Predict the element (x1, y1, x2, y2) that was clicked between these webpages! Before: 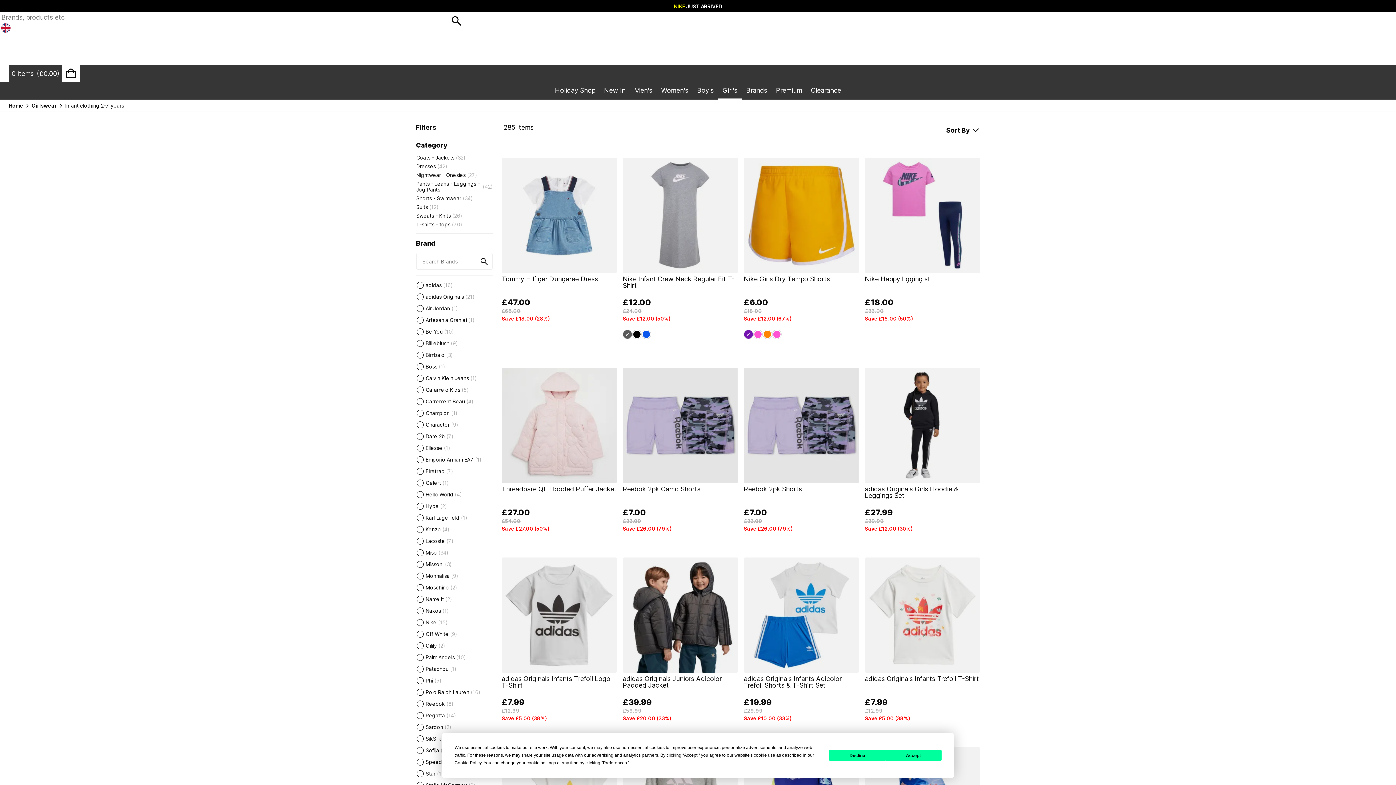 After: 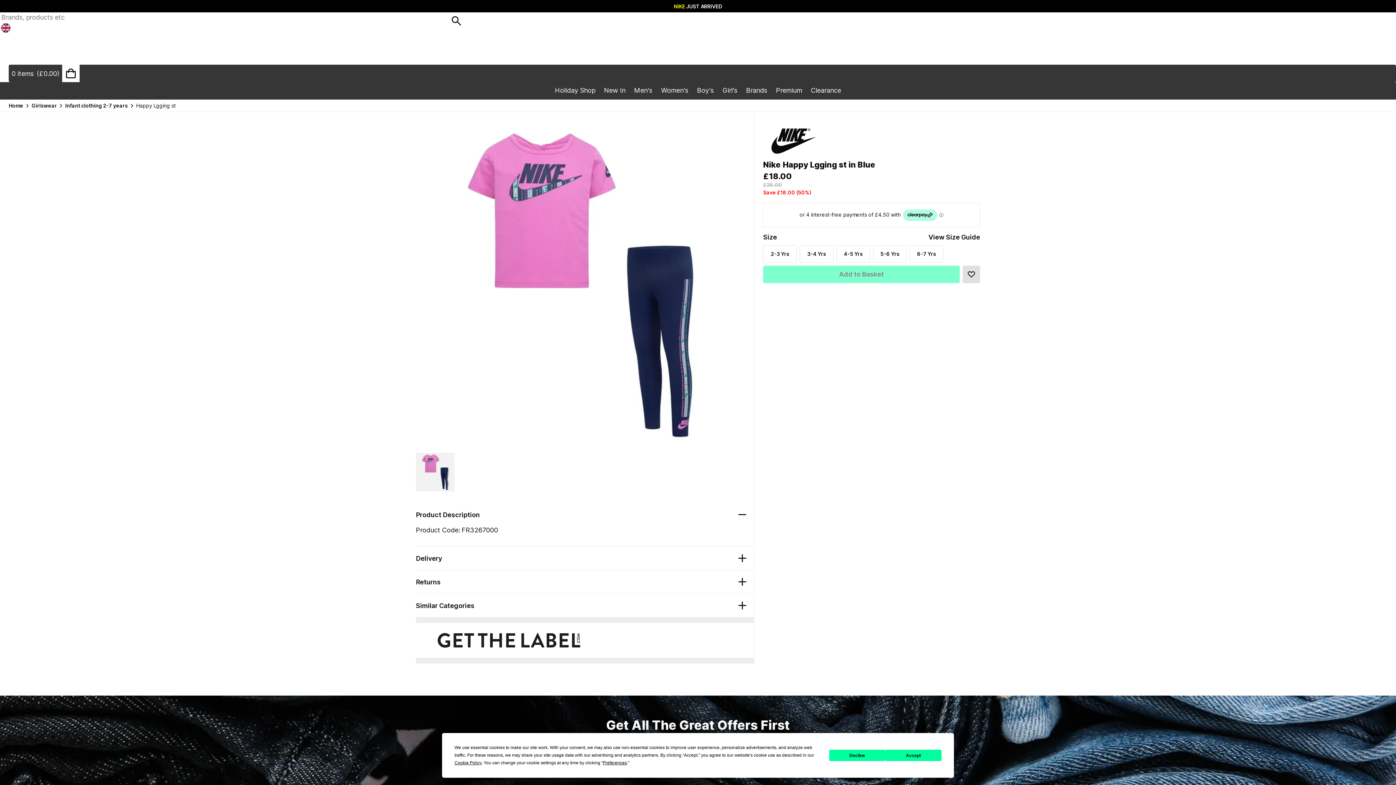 Action: bbox: (865, 276, 980, 295) label: Nike Happy Lgging st